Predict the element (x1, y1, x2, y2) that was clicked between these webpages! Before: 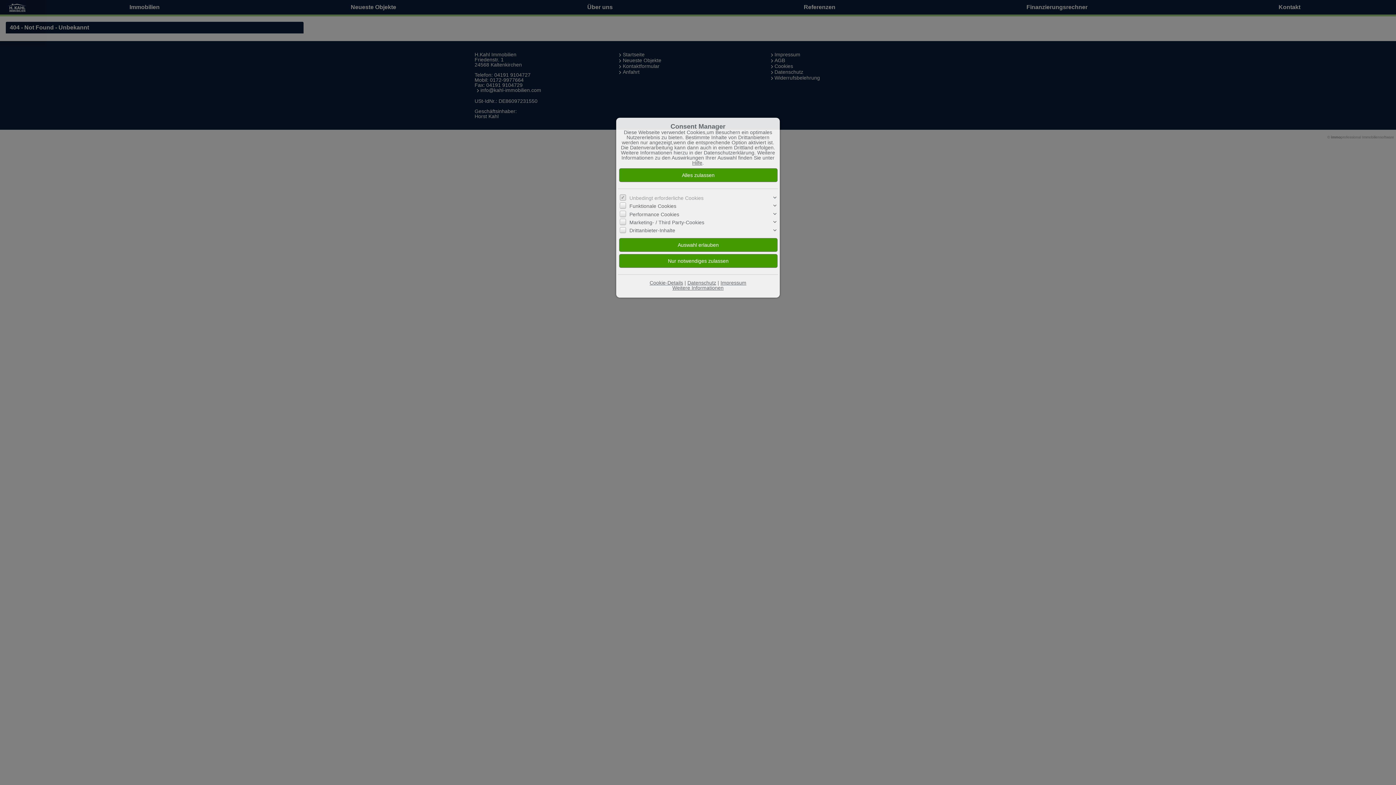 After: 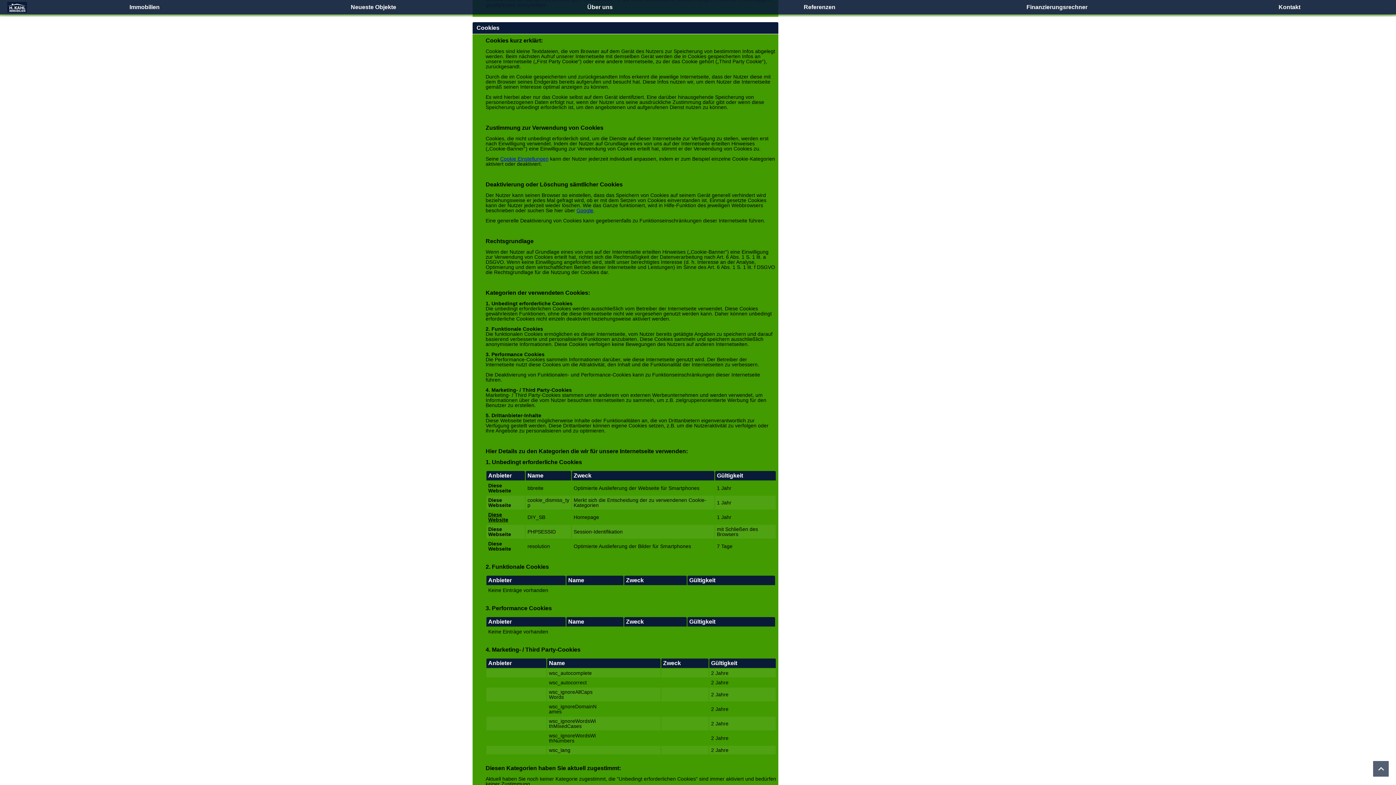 Action: label: Cookie-Details bbox: (649, 279, 683, 285)